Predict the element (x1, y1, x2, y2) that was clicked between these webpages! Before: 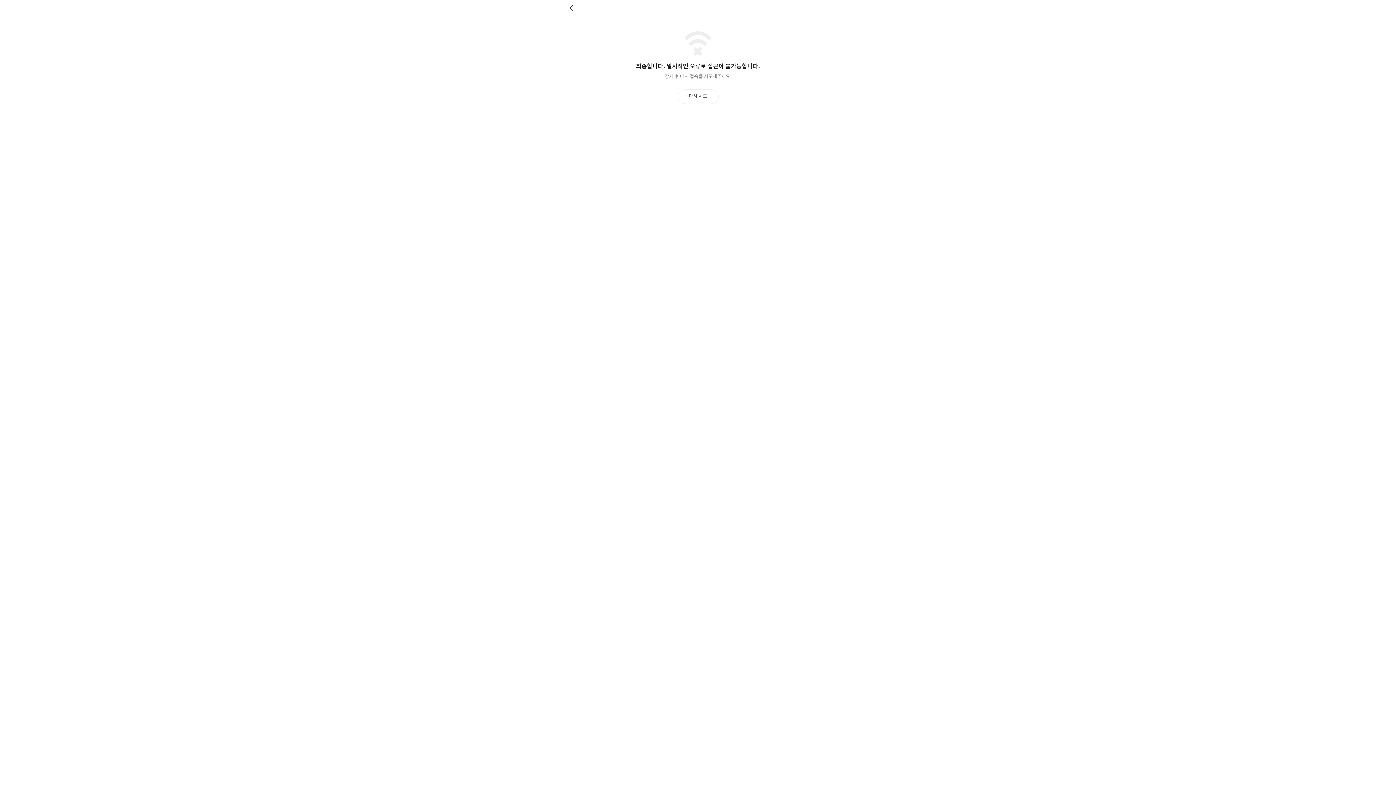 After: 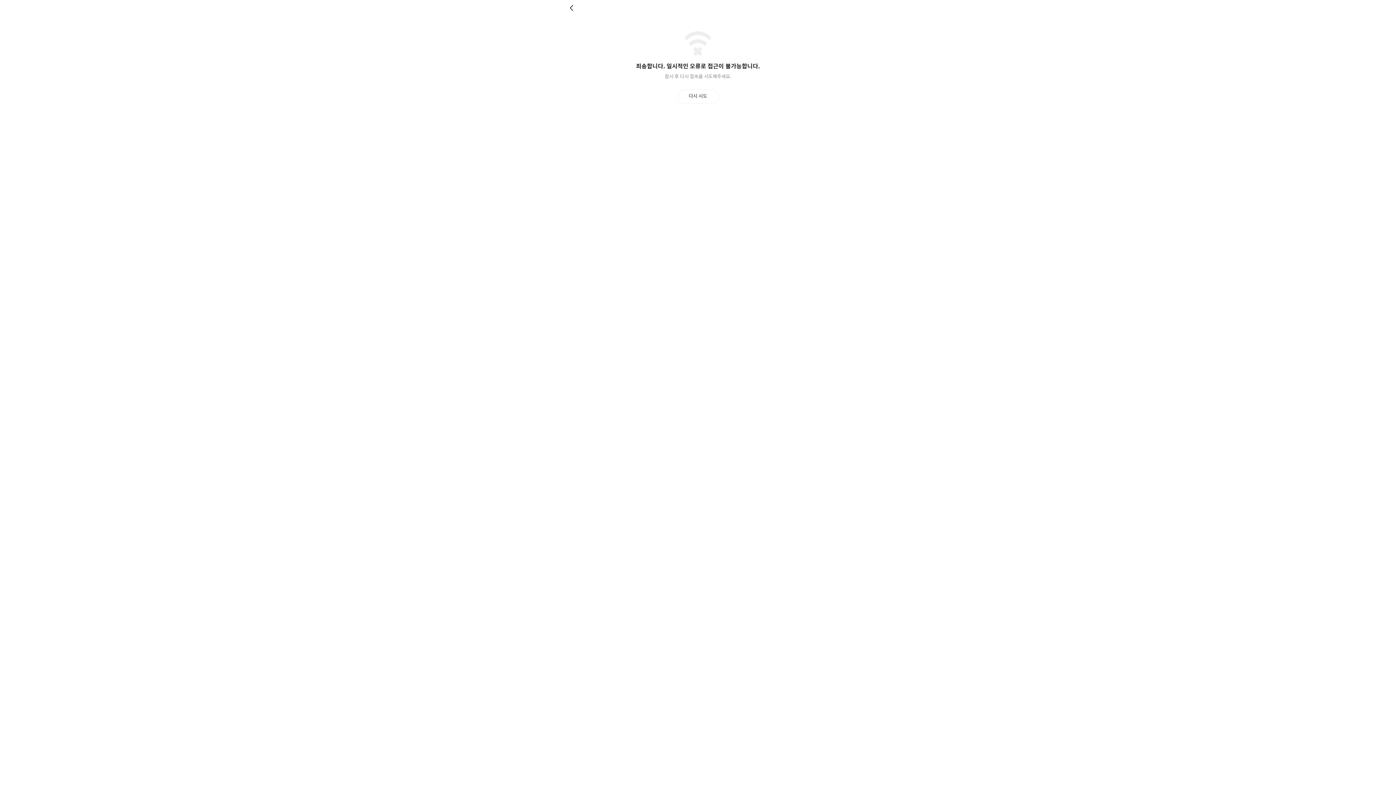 Action: label: 뒤로 bbox: (569, 4, 576, 11)